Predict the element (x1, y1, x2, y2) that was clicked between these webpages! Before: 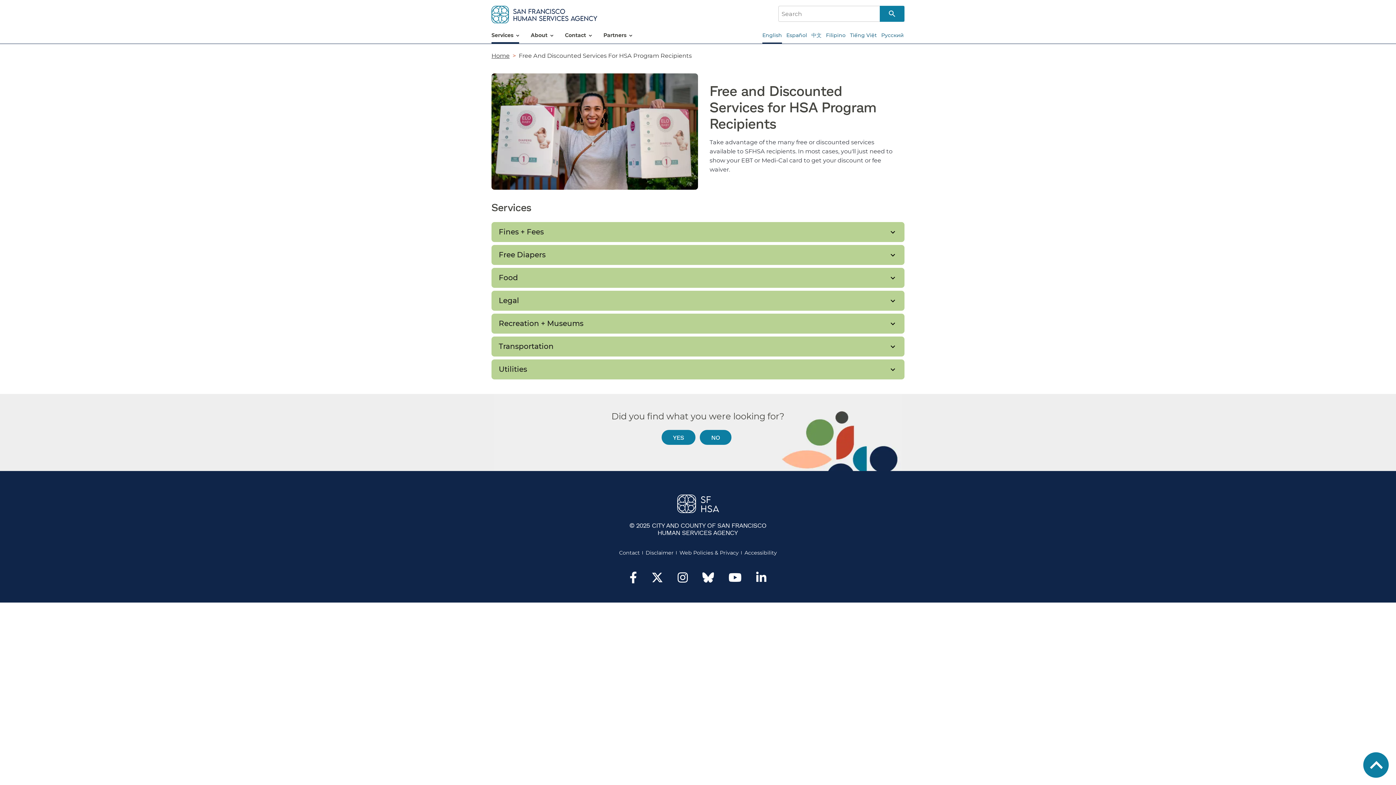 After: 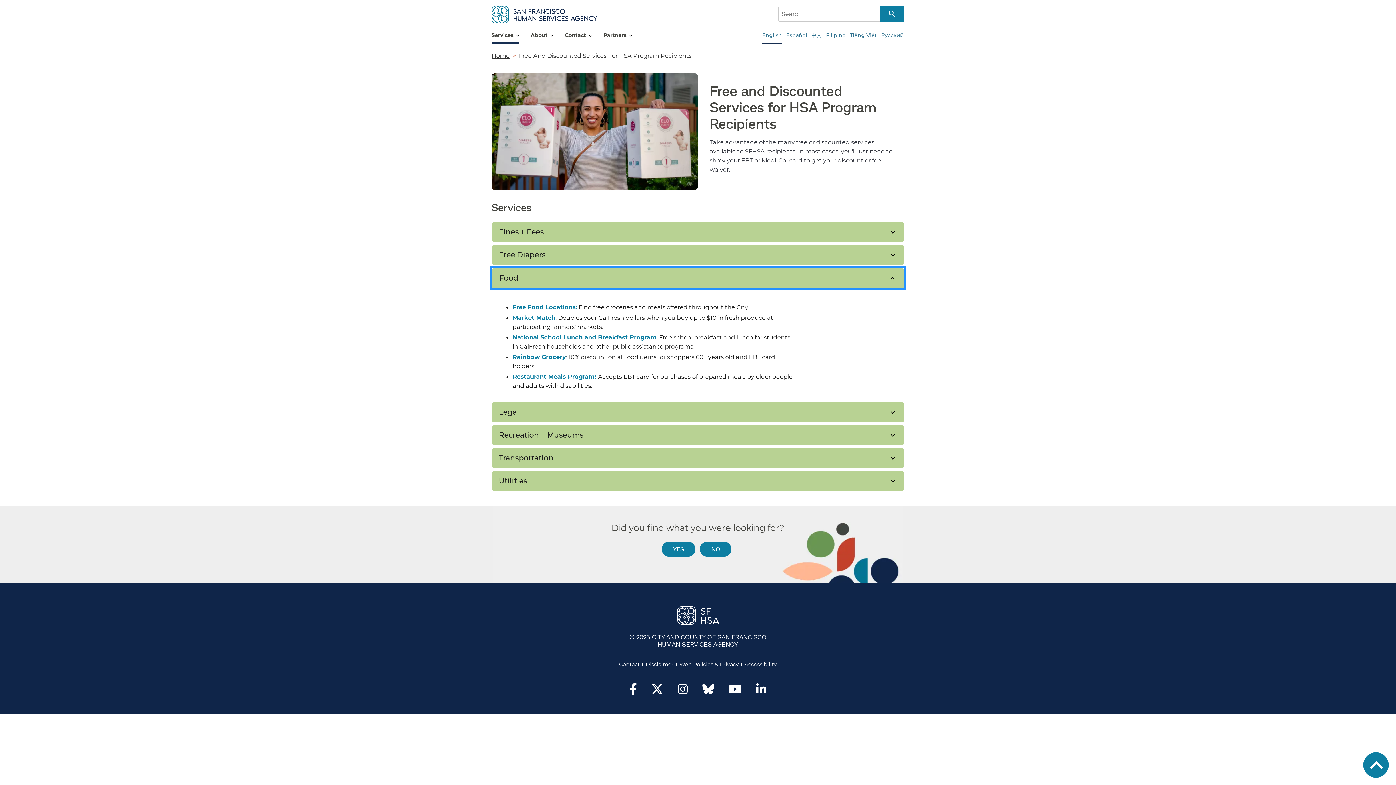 Action: bbox: (491, 267, 904, 287) label: Food